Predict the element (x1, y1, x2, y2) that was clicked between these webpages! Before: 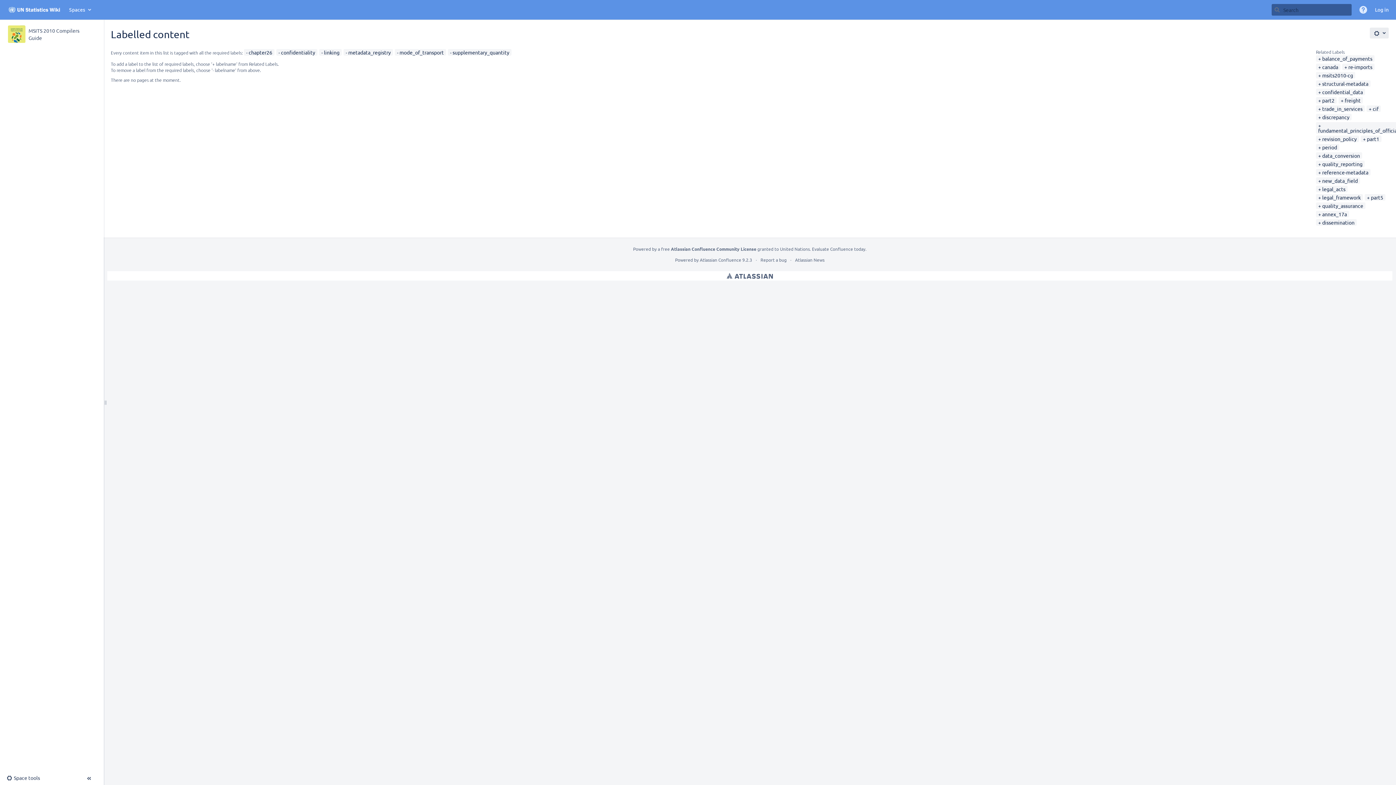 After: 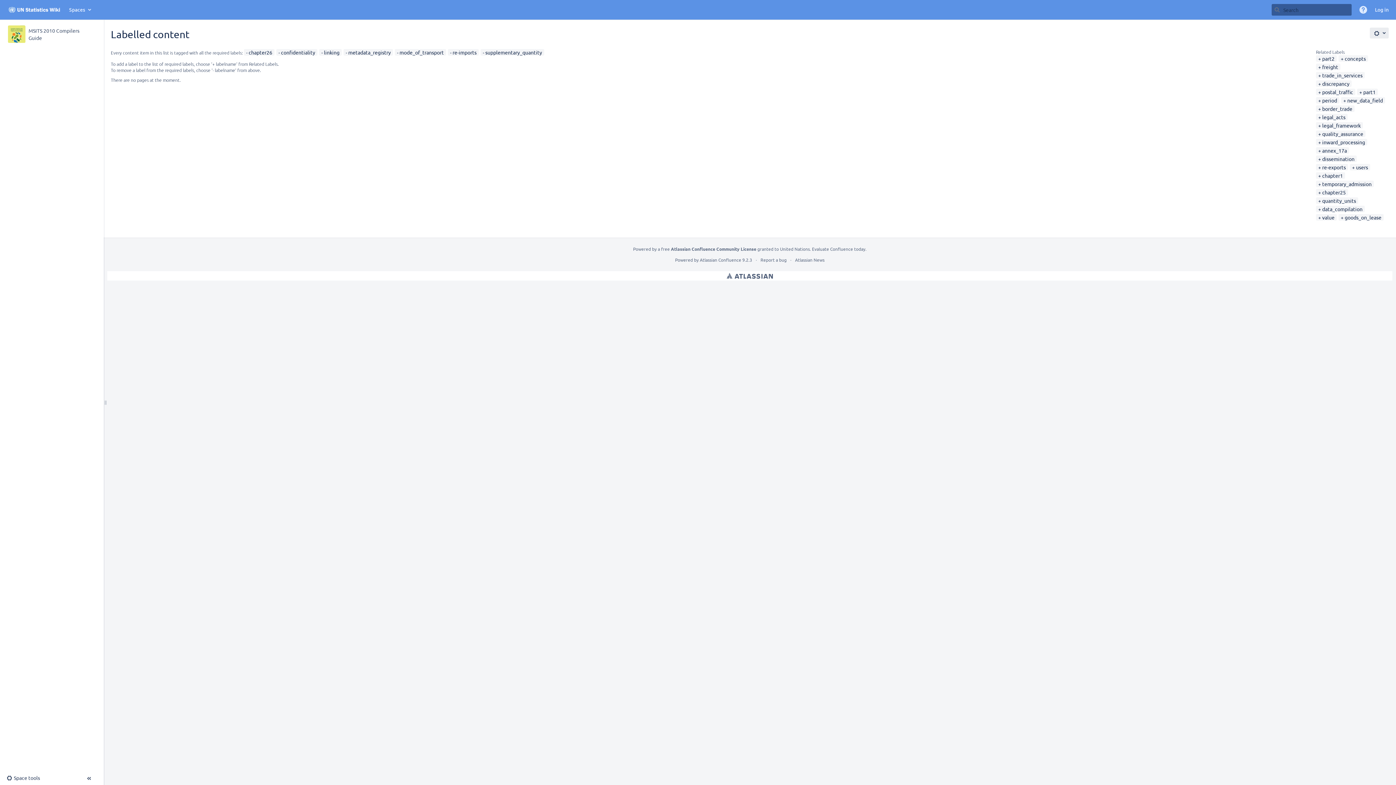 Action: label: re-imports bbox: (1344, 63, 1372, 70)